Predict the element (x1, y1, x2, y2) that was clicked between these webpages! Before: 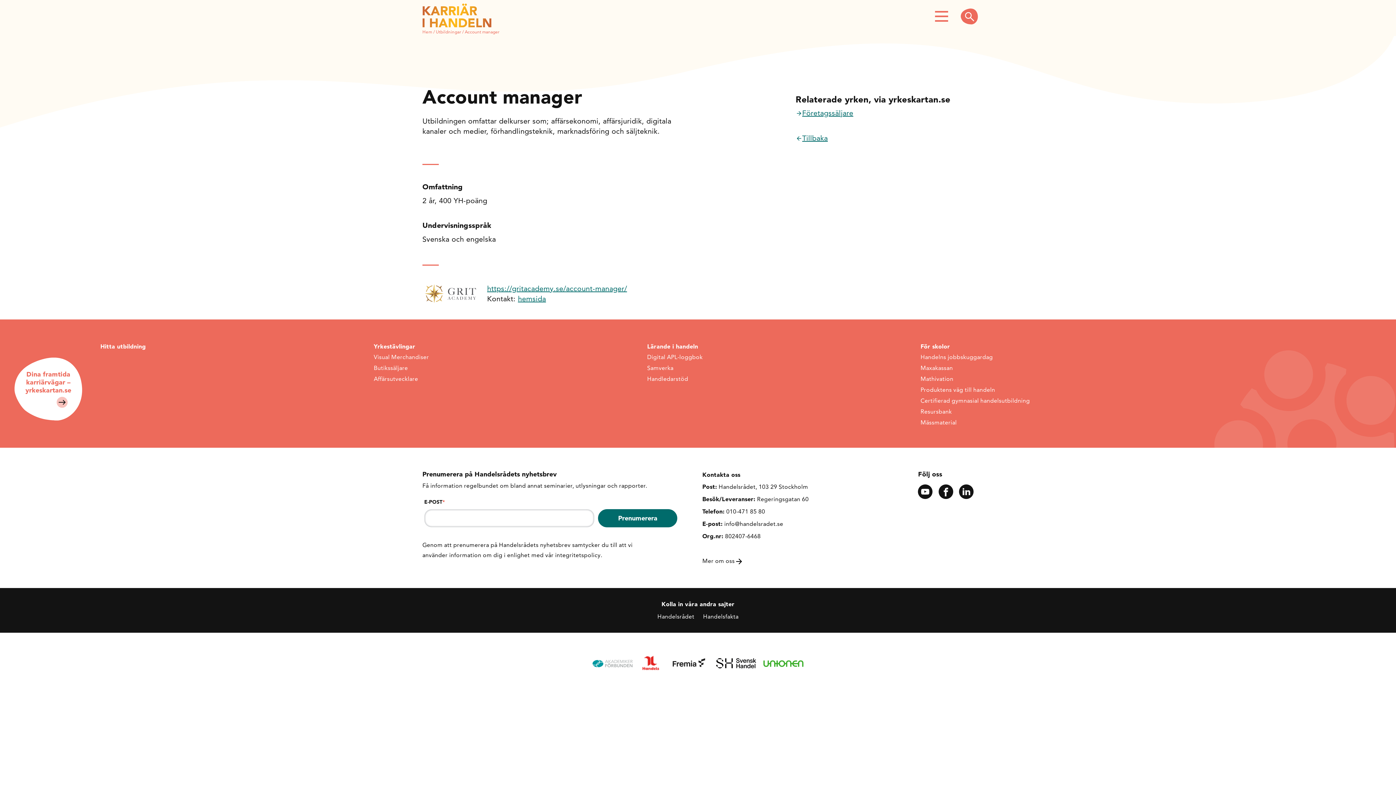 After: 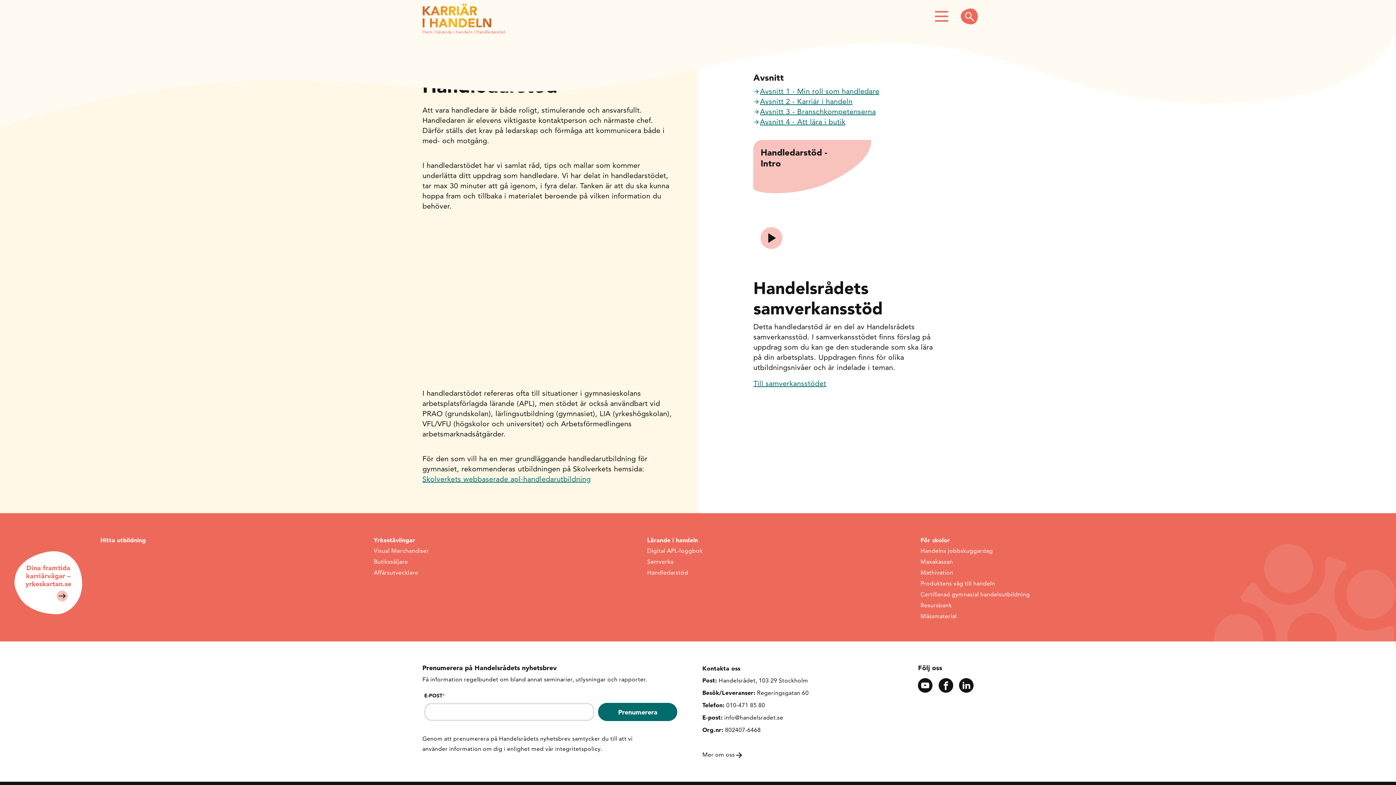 Action: bbox: (647, 375, 688, 382) label: Handledarstöd